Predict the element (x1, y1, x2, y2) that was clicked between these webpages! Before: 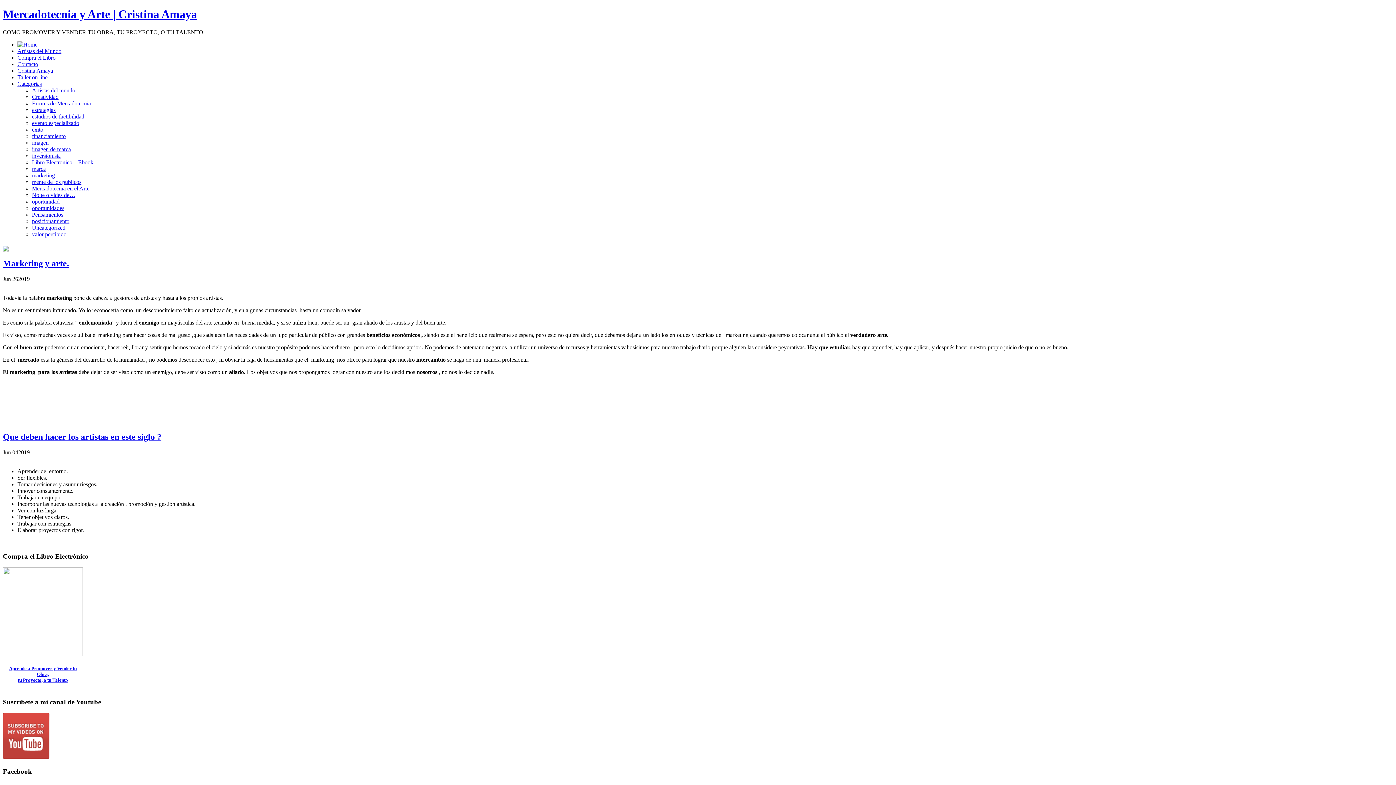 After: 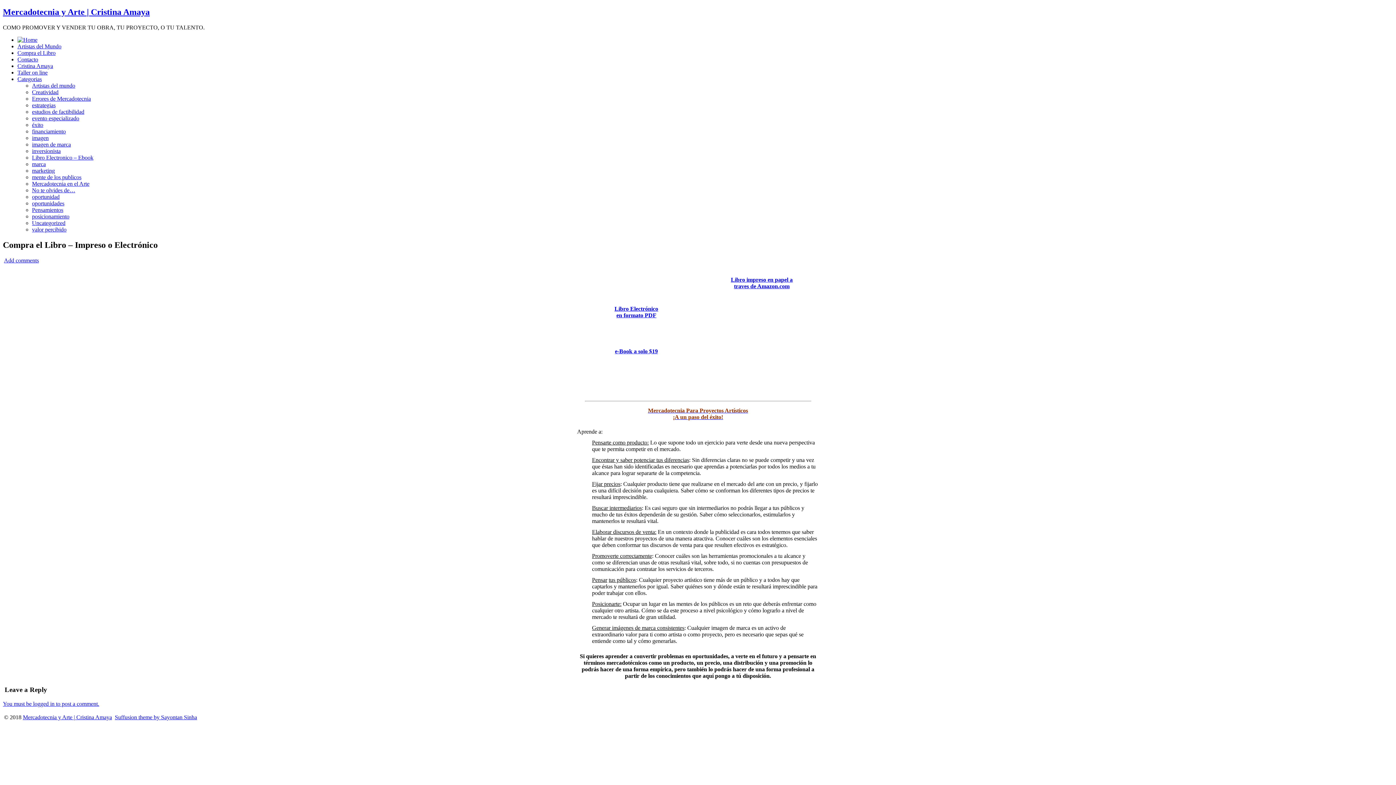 Action: bbox: (17, 54, 55, 60) label: Compra el Libro